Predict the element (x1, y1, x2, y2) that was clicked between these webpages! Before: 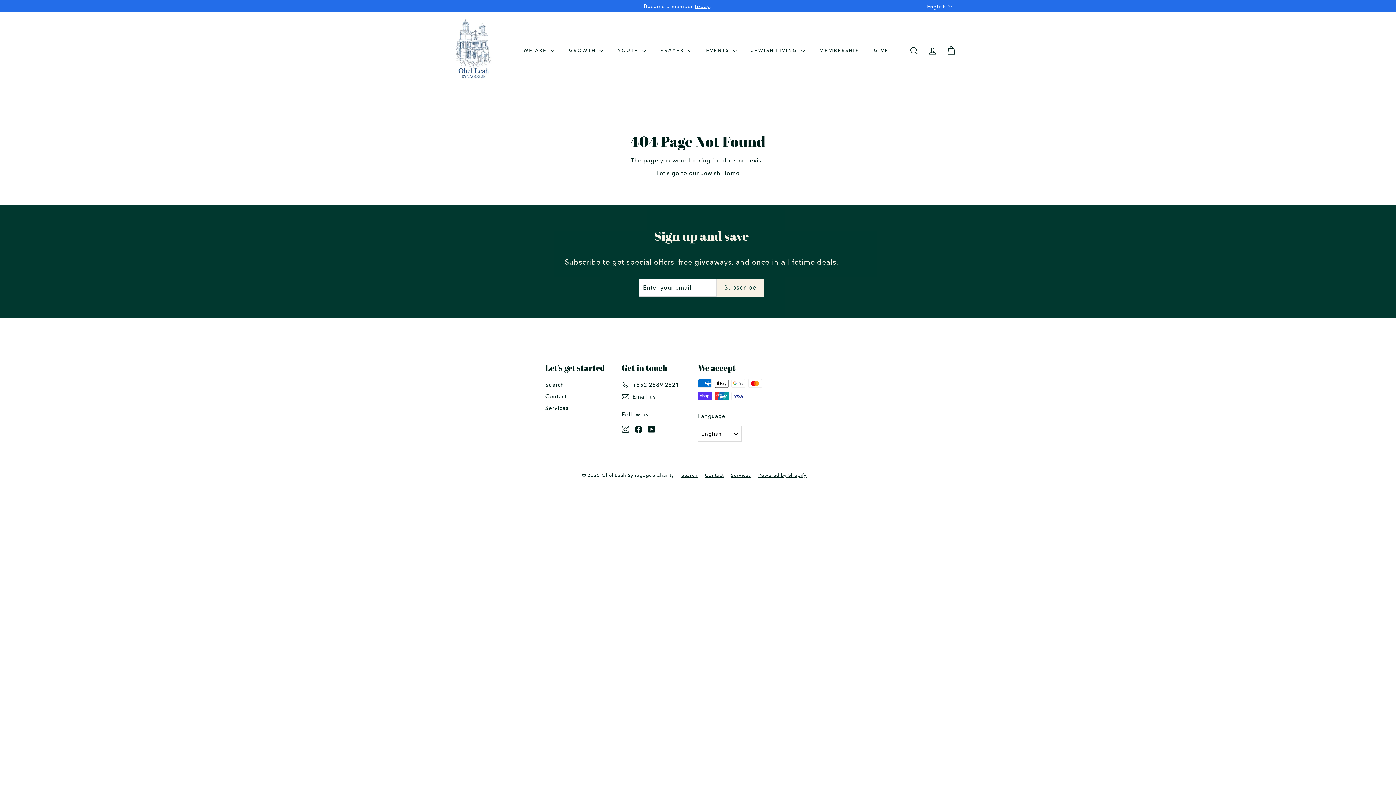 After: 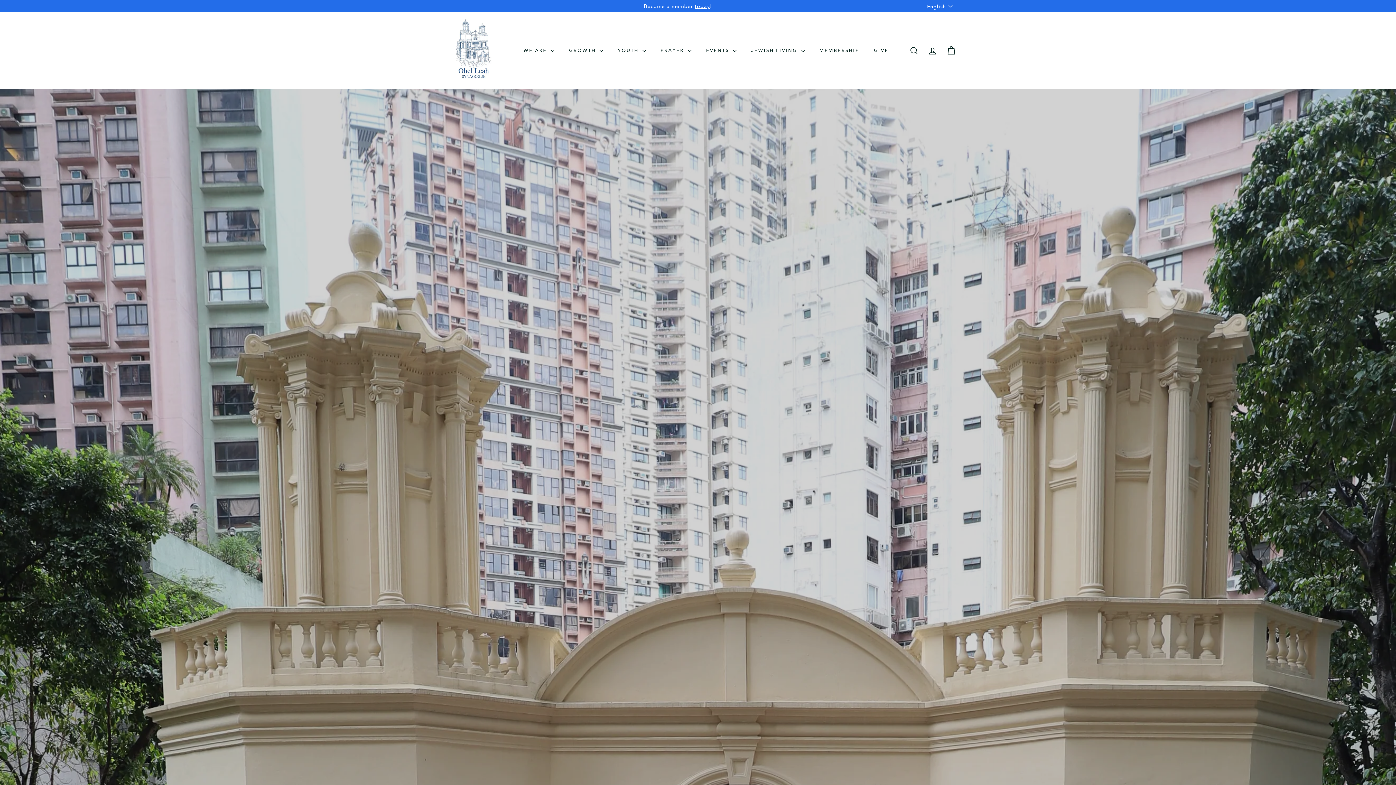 Action: bbox: (656, 169, 739, 176) label: Let's go to our Jewish Home